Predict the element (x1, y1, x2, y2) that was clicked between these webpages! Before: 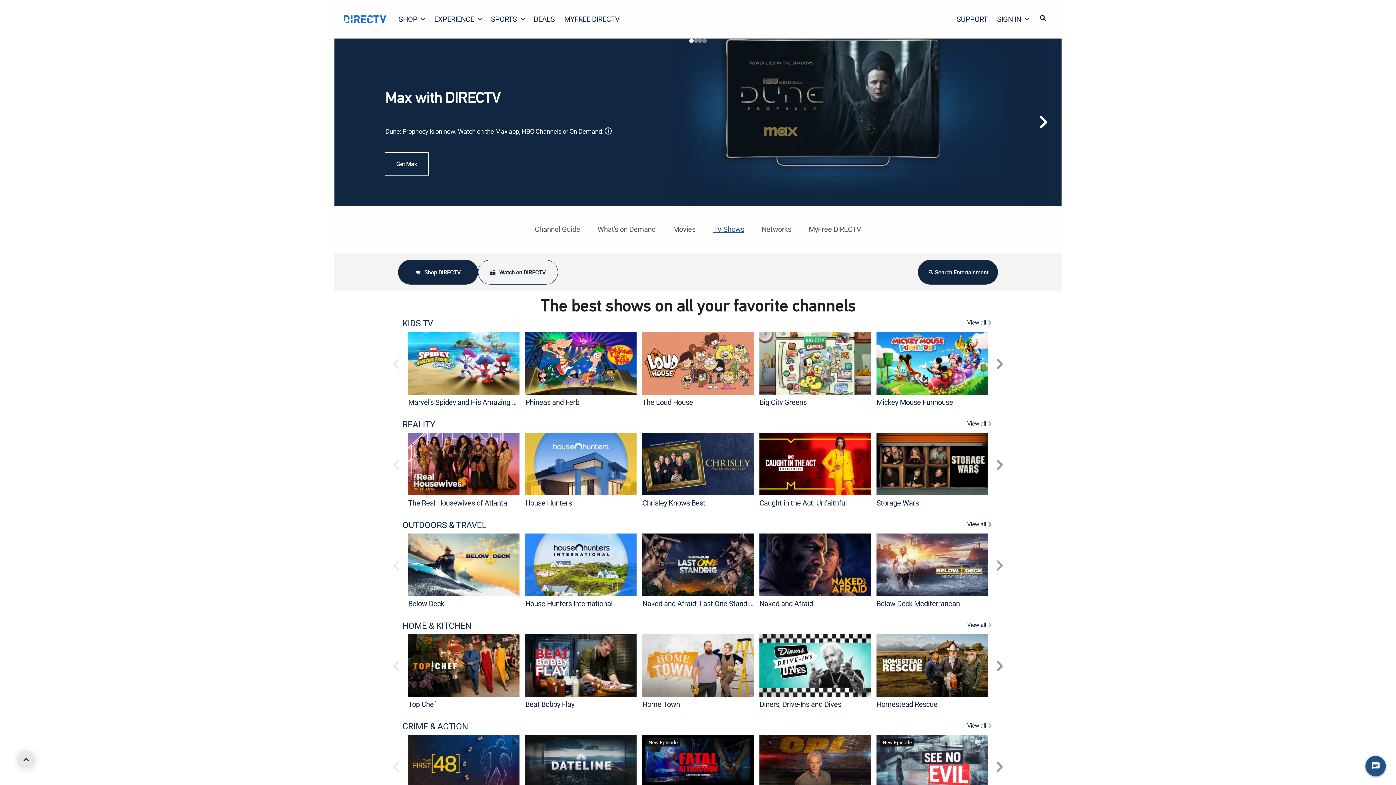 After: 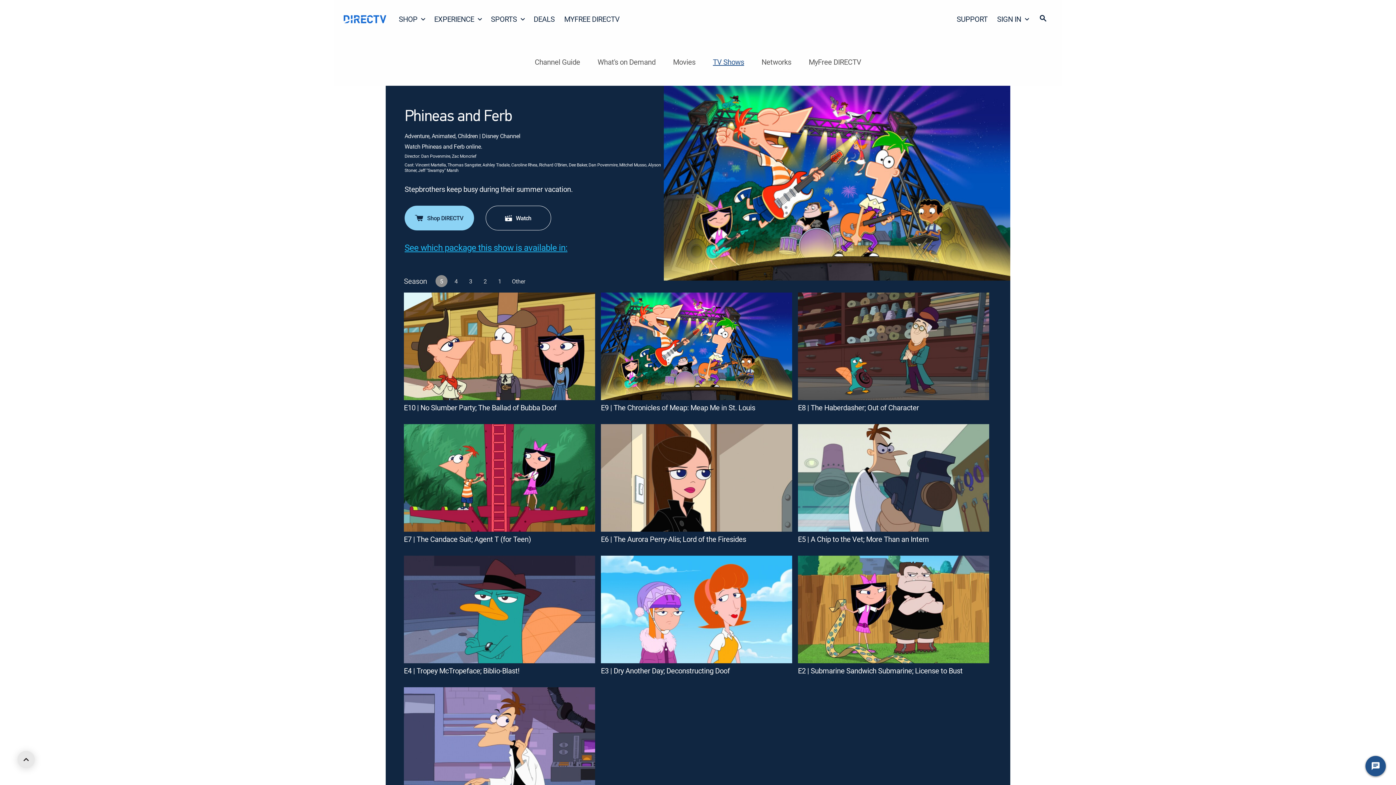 Action: bbox: (525, 397, 579, 407) label: Phineas and Ferb